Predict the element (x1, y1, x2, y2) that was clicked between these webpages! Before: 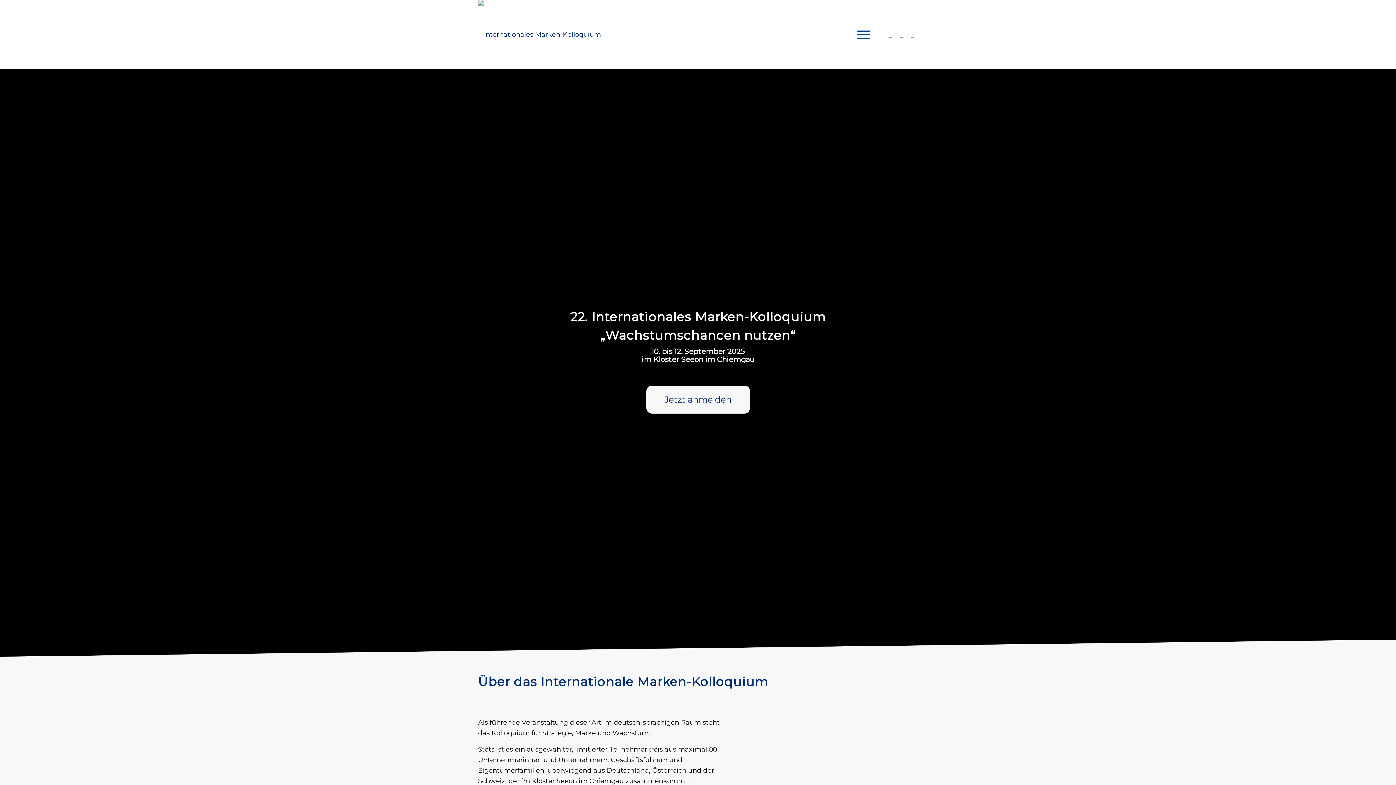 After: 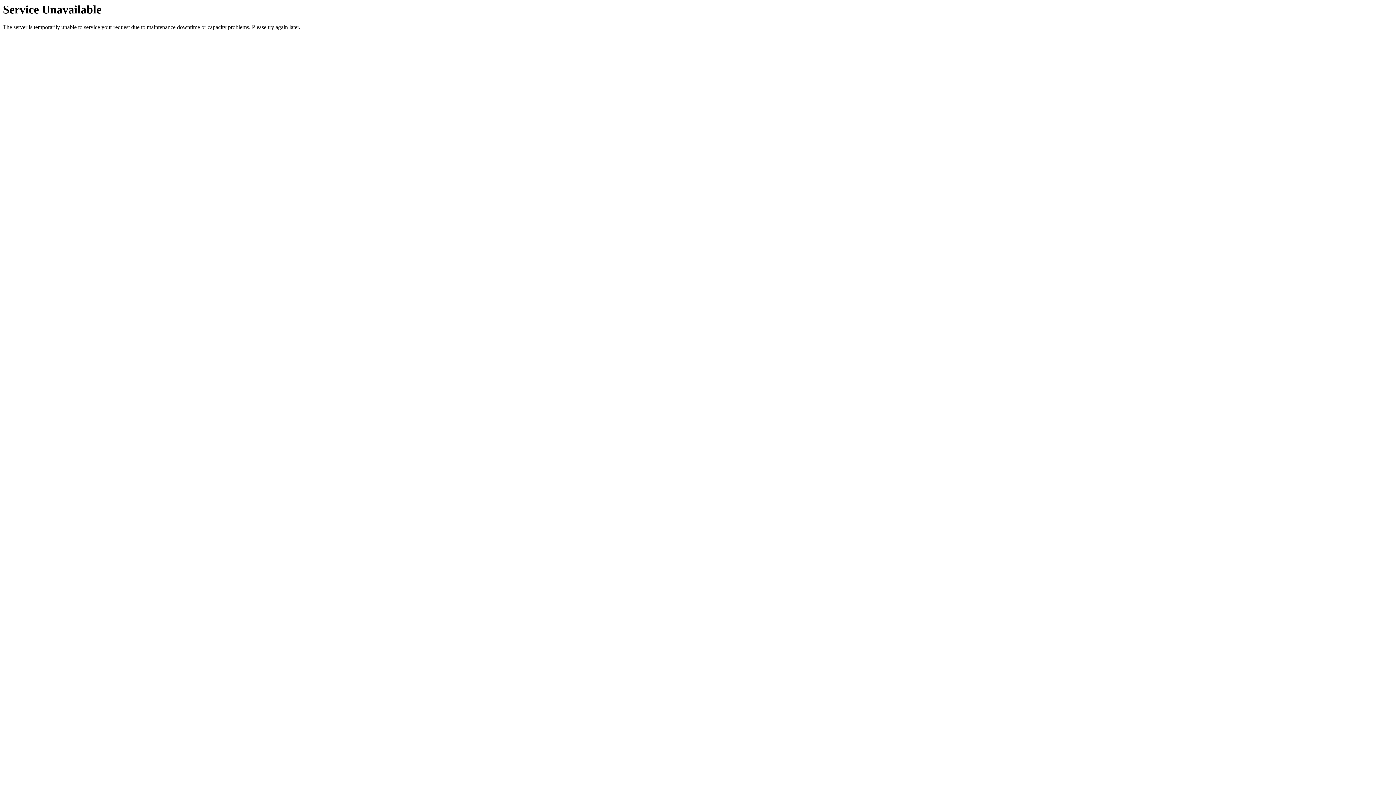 Action: label: Jetzt anmelden bbox: (646, 385, 750, 413)